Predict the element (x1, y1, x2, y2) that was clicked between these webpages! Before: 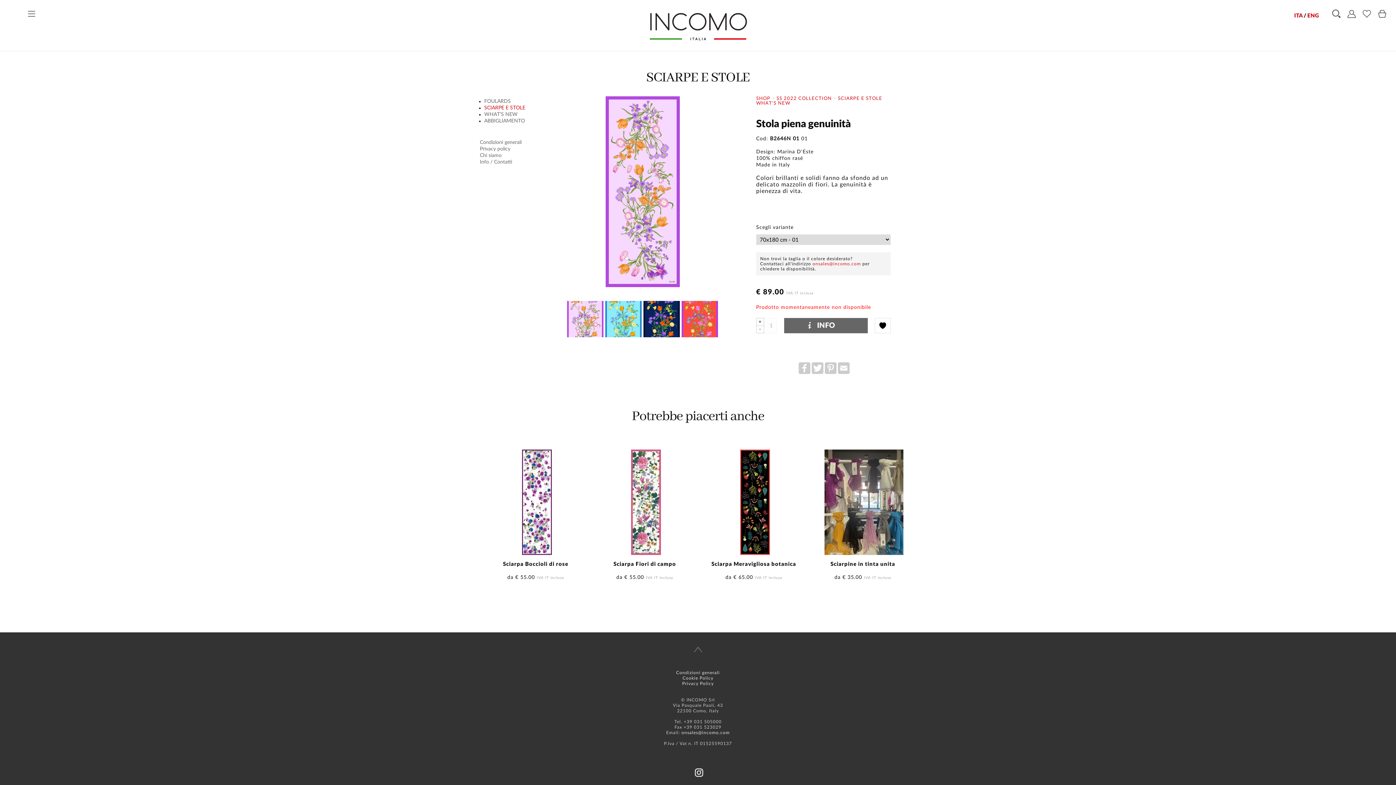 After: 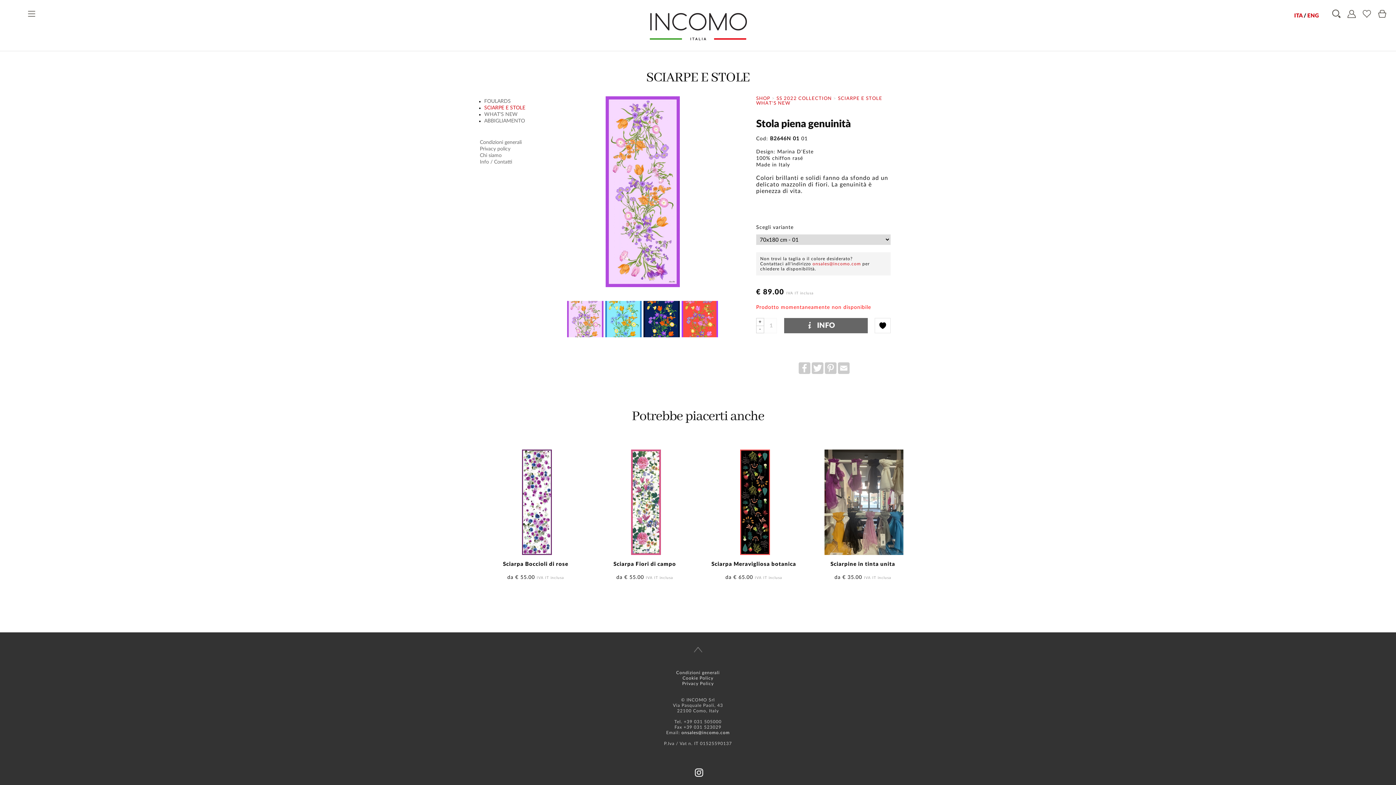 Action: label: onsales@incomo.com bbox: (681, 730, 730, 735)